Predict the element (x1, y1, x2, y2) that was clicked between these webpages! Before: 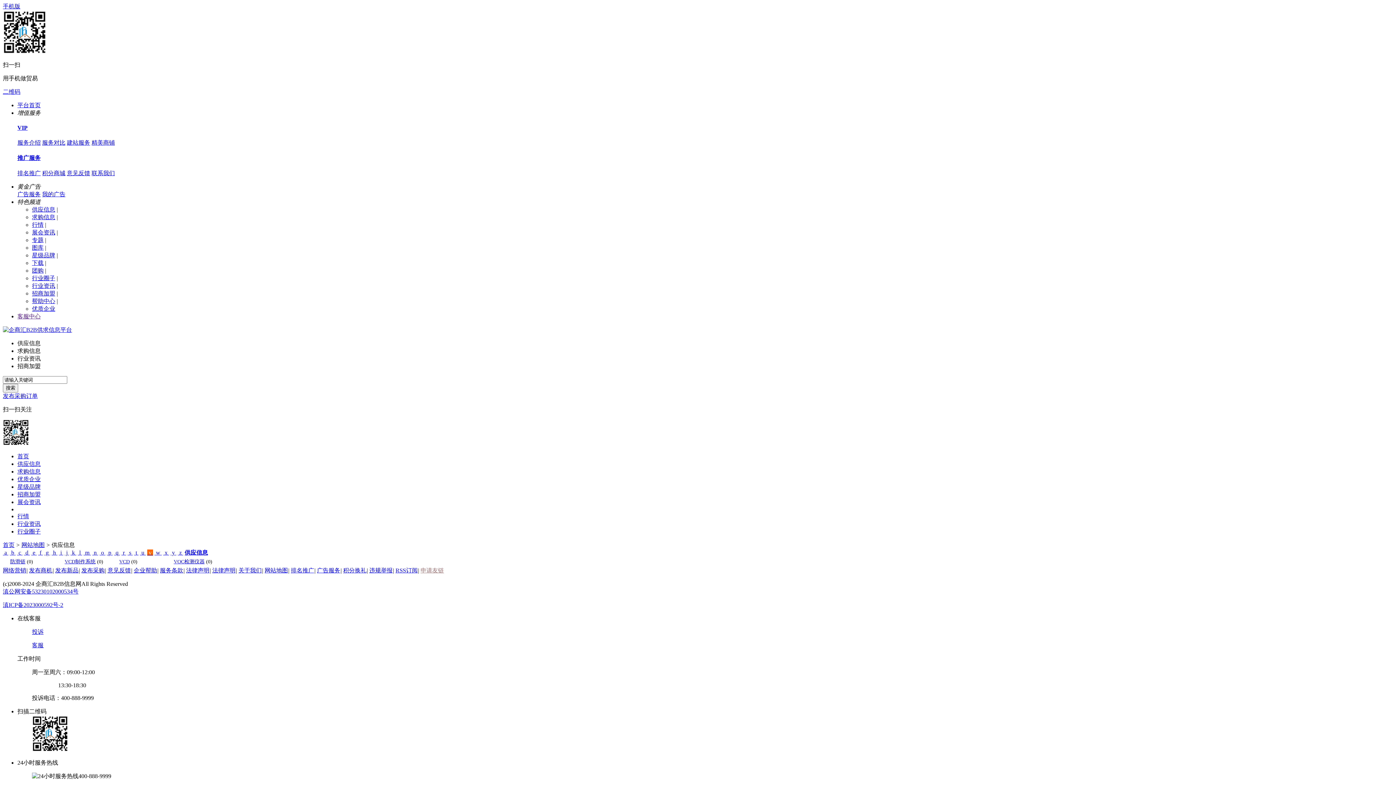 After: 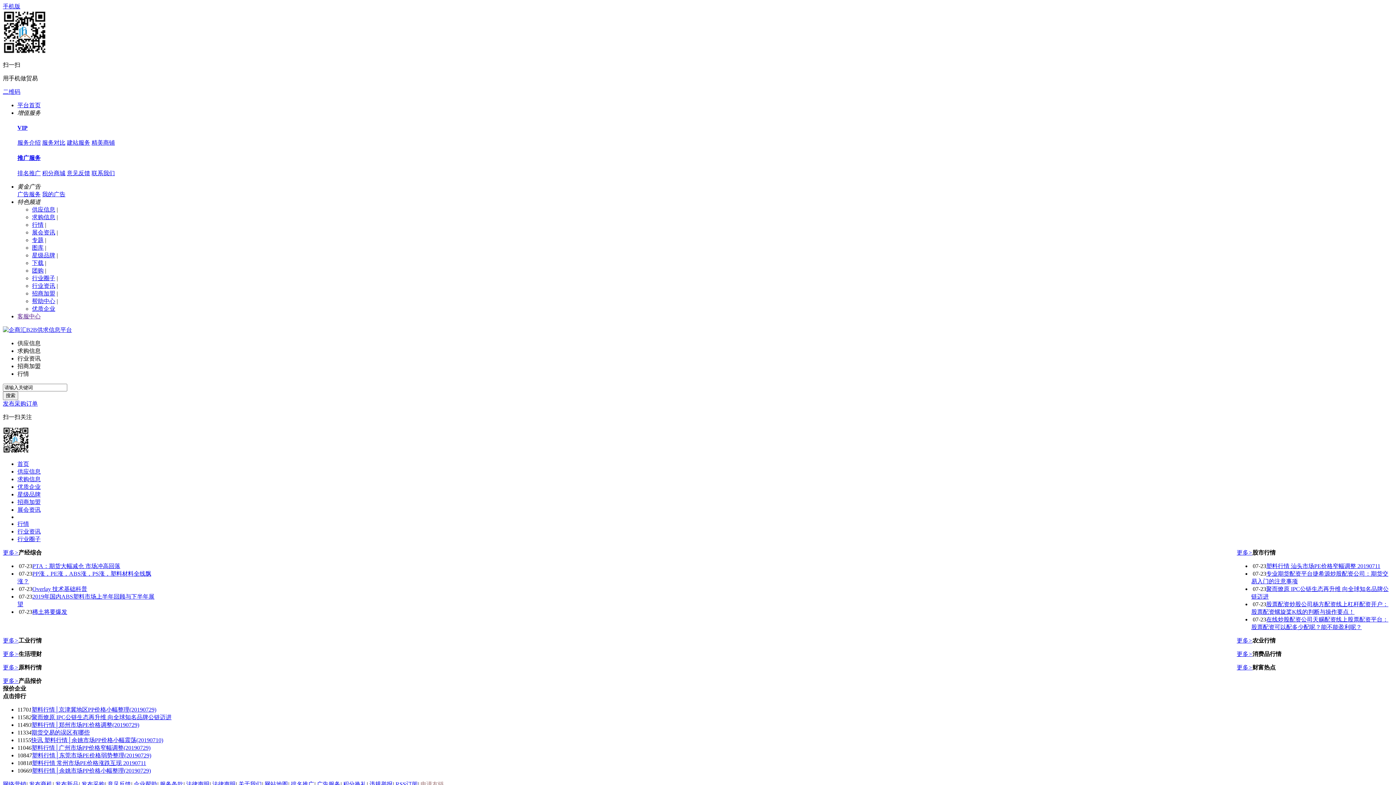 Action: bbox: (17, 513, 29, 519) label: 行情